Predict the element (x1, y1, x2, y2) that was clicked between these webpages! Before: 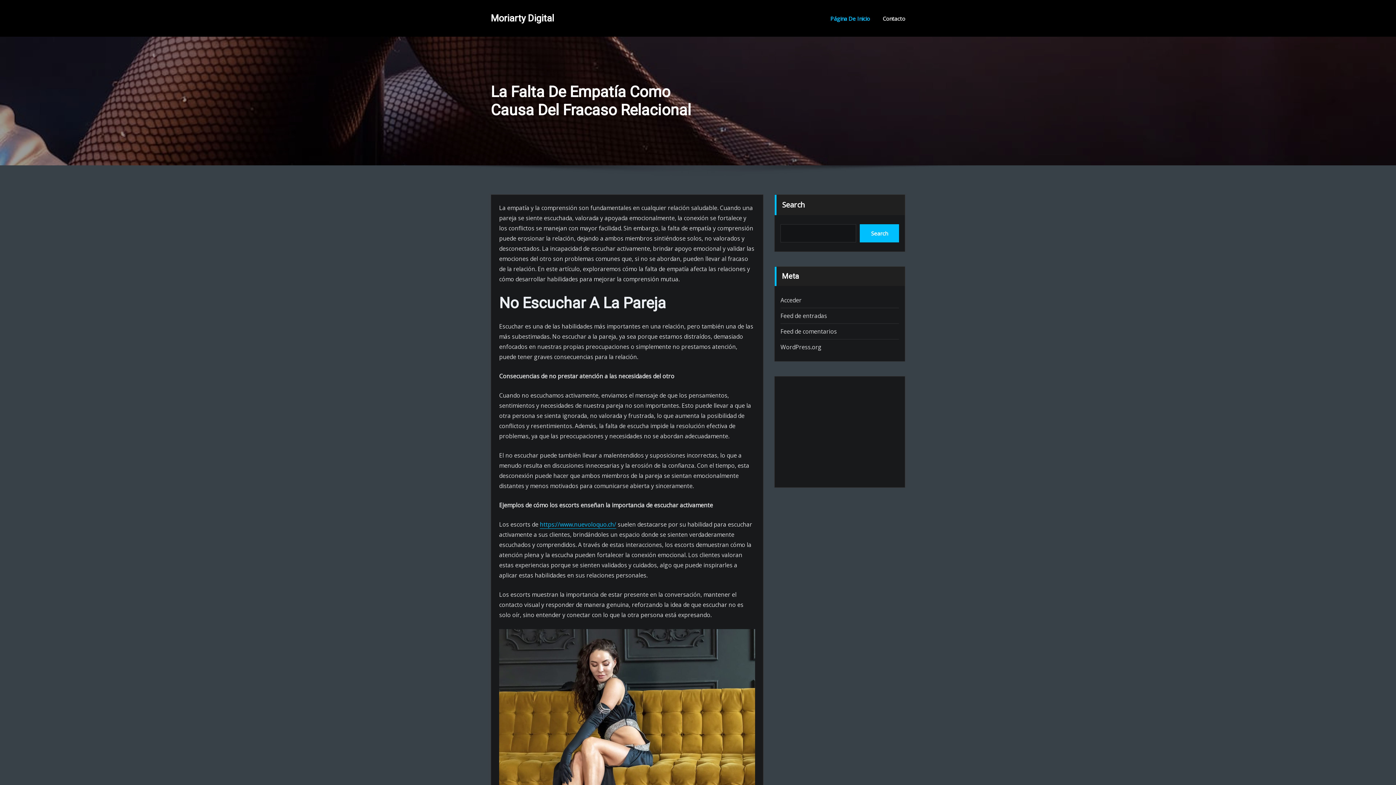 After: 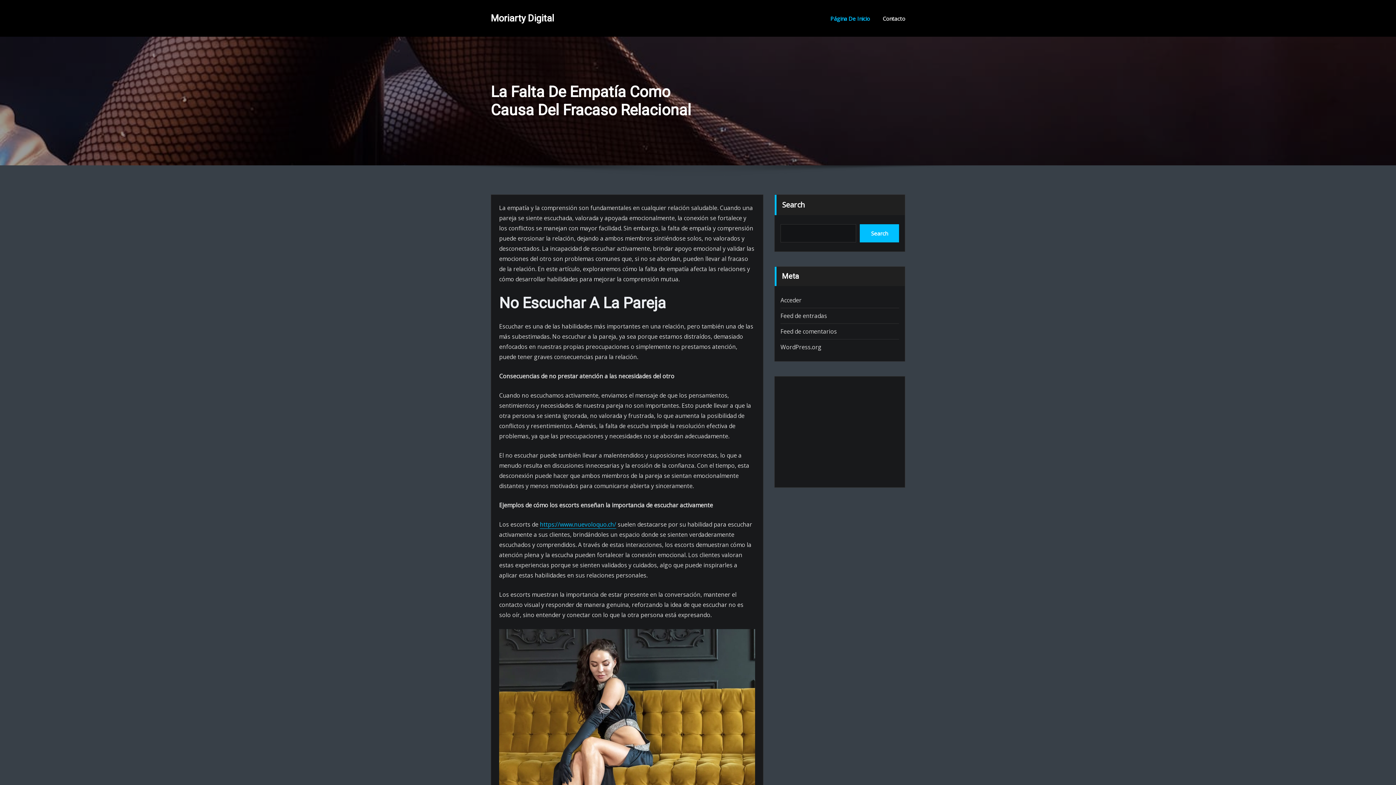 Action: bbox: (830, 13, 870, 23) label: Página De Inicio